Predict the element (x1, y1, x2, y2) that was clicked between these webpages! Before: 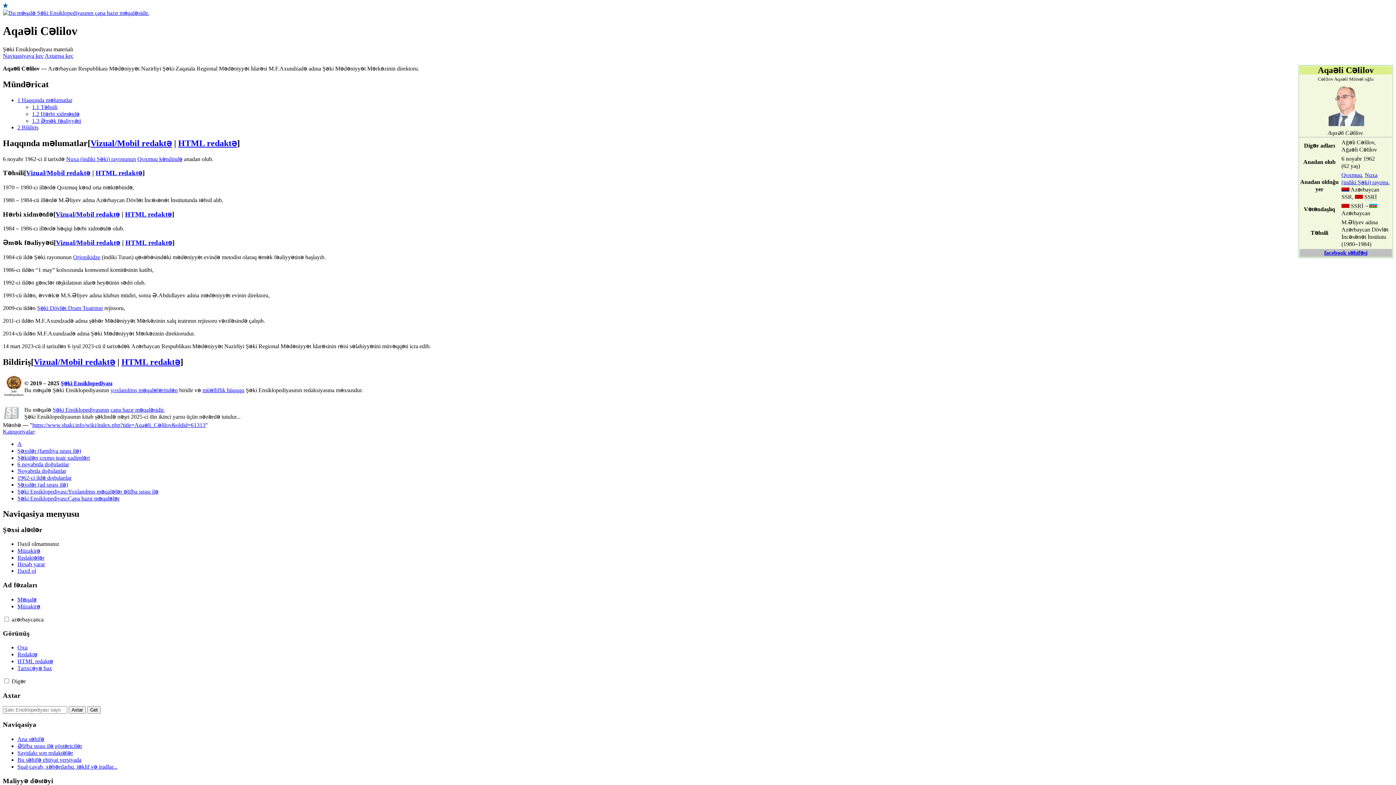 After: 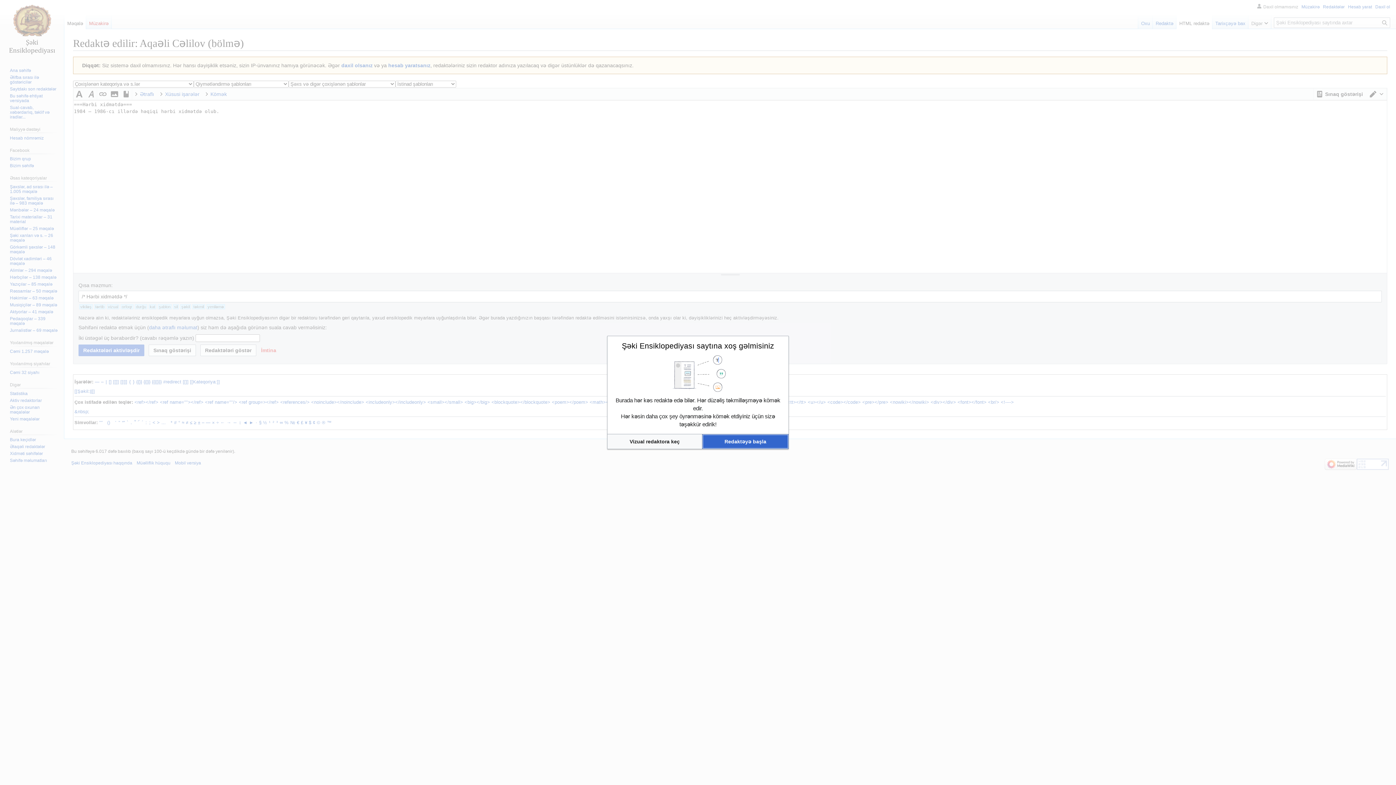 Action: label: HTML redaktə bbox: (125, 210, 172, 218)